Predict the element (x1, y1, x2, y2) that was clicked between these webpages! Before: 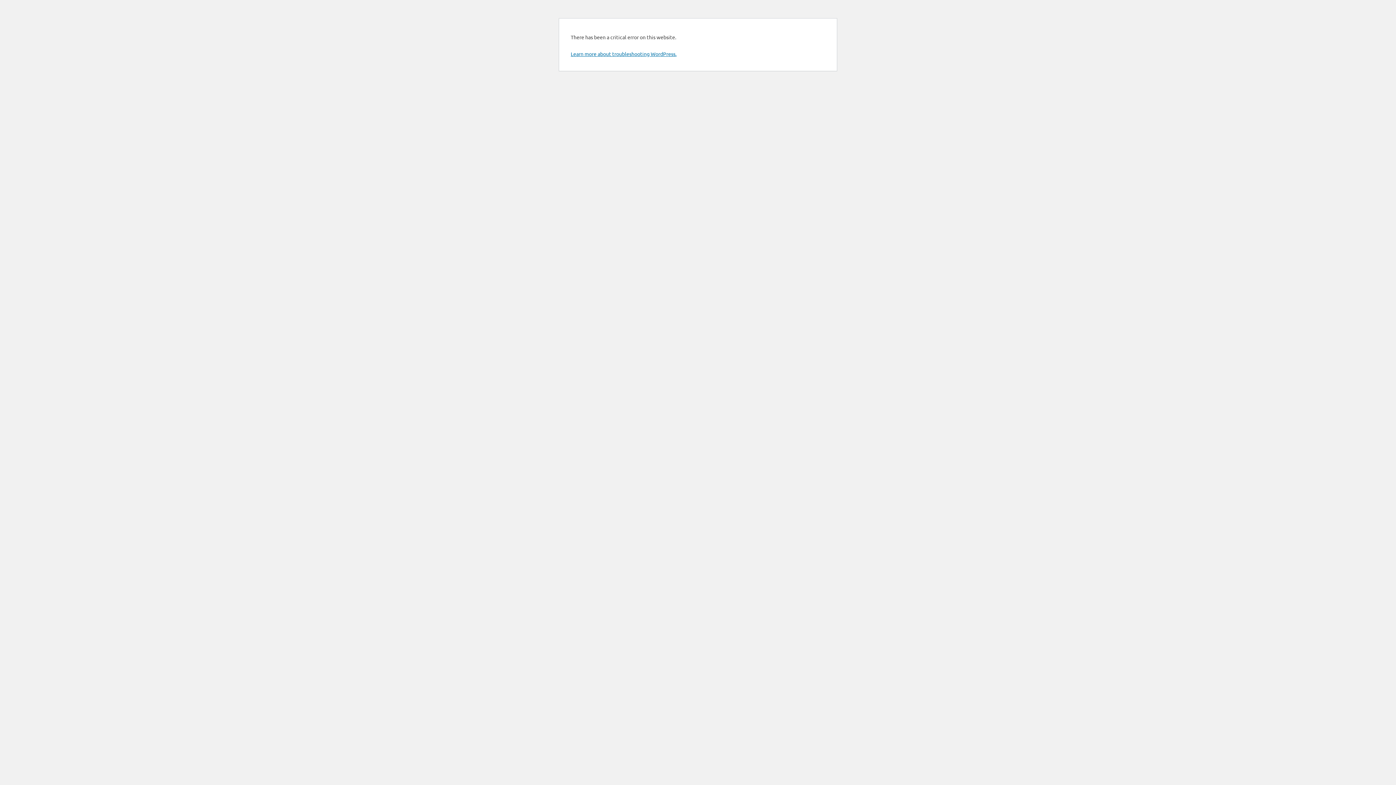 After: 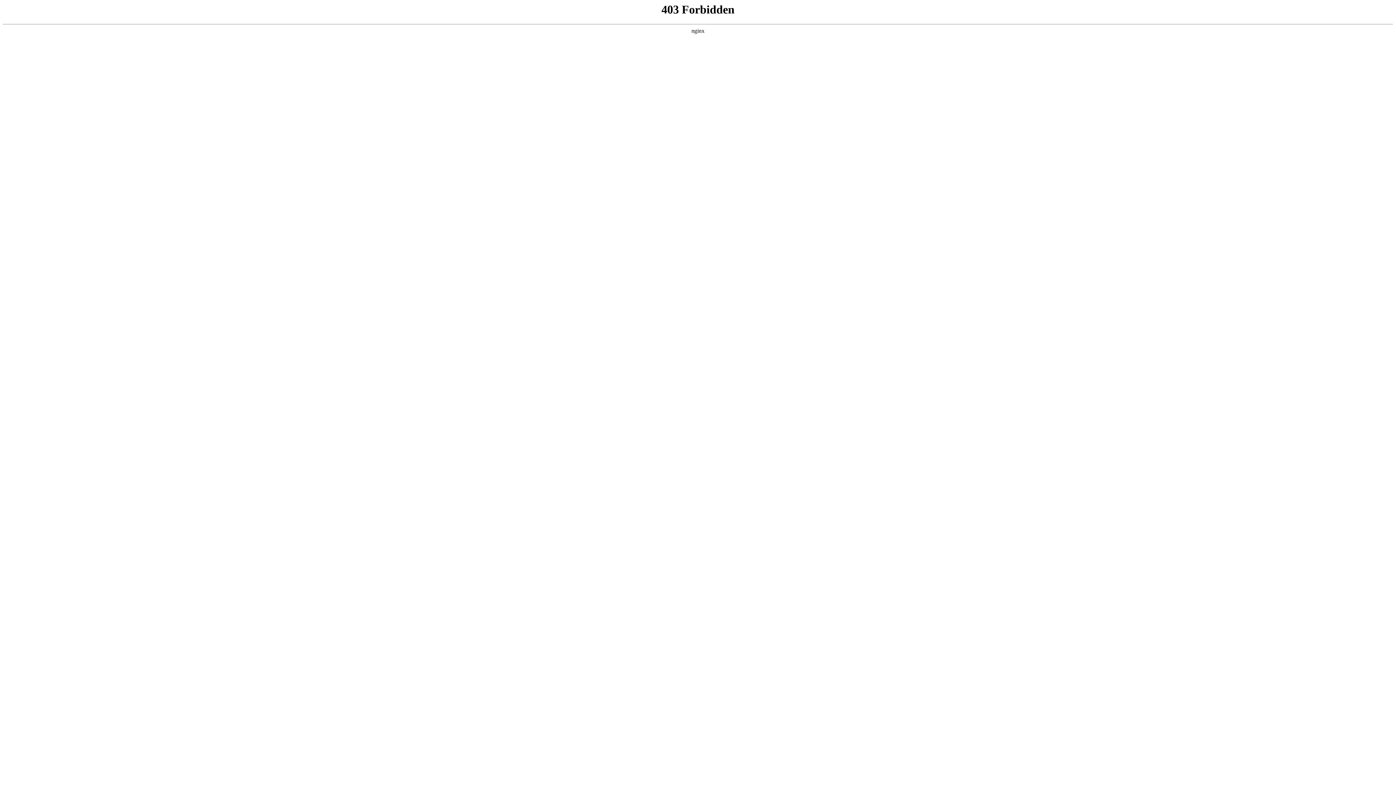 Action: label: Learn more about troubleshooting WordPress. bbox: (570, 50, 676, 57)